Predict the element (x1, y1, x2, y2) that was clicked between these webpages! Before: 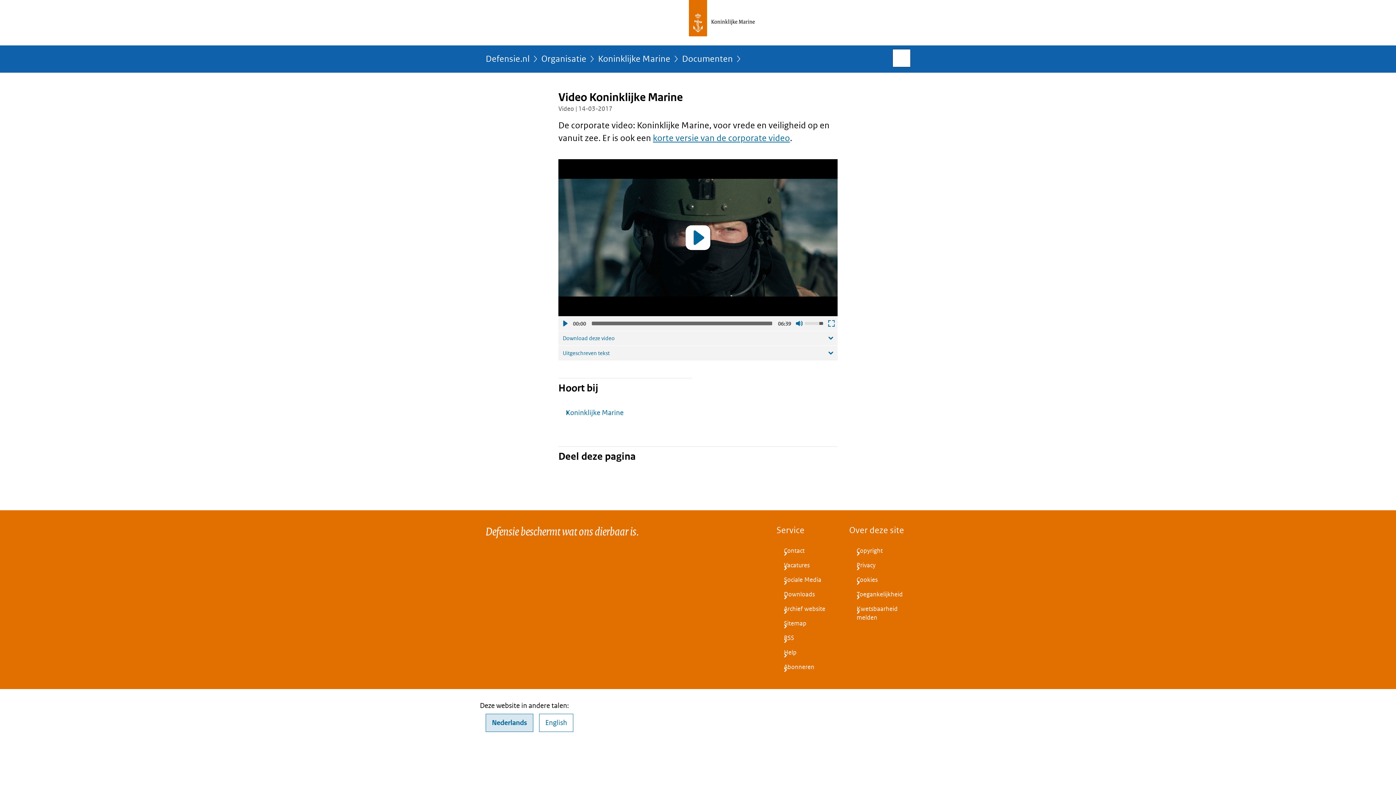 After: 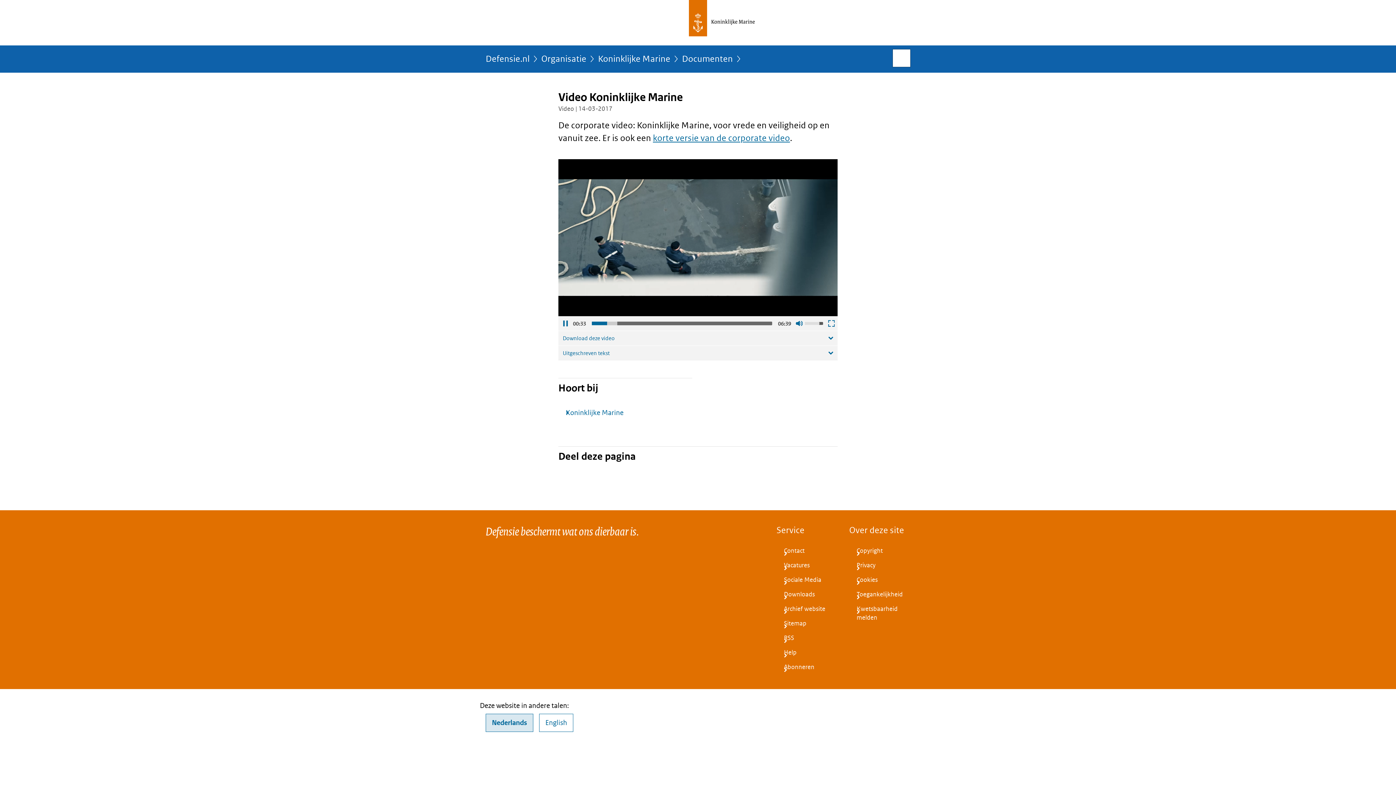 Action: label: Afspelen bbox: (561, 320, 568, 327)